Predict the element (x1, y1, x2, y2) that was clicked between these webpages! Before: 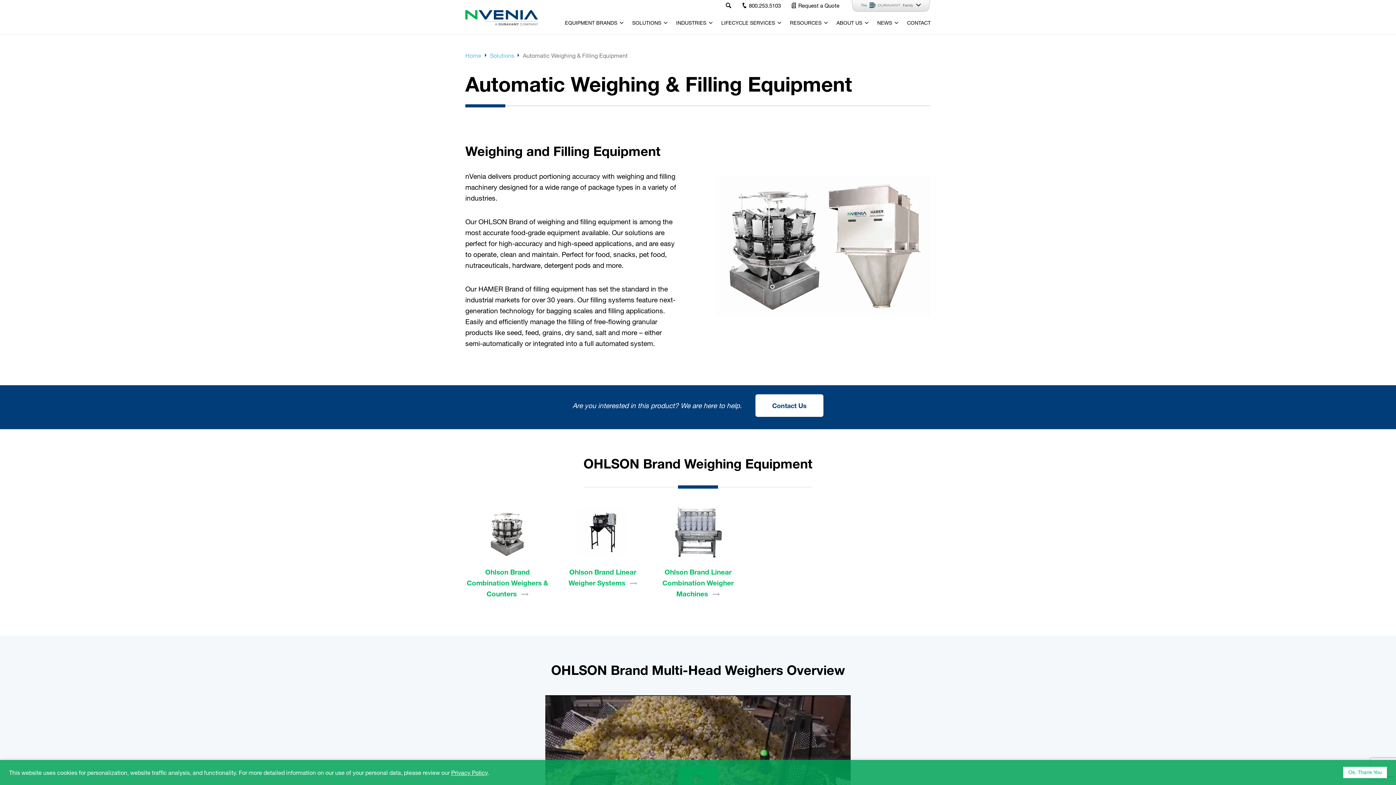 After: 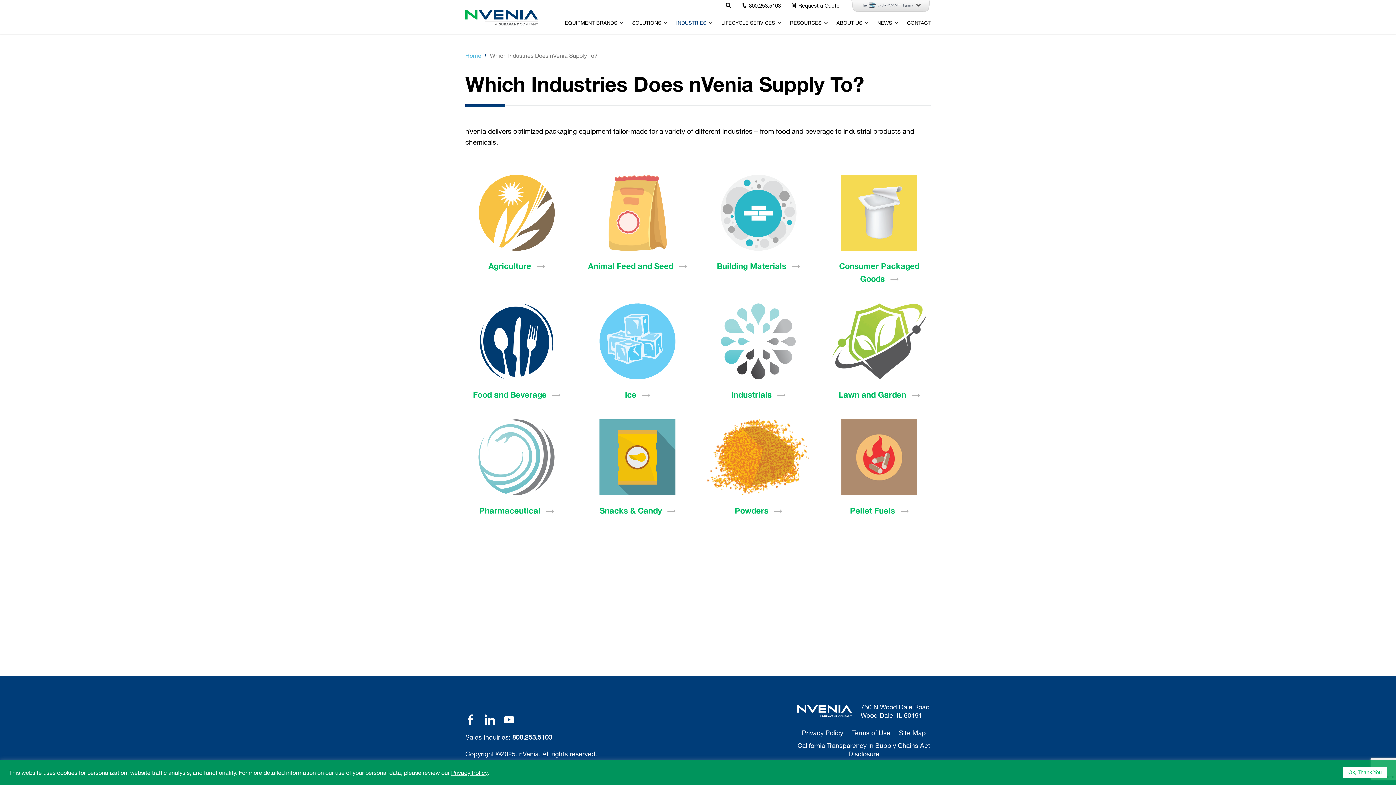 Action: label: INDUSTRIES bbox: (676, 20, 712, 25)